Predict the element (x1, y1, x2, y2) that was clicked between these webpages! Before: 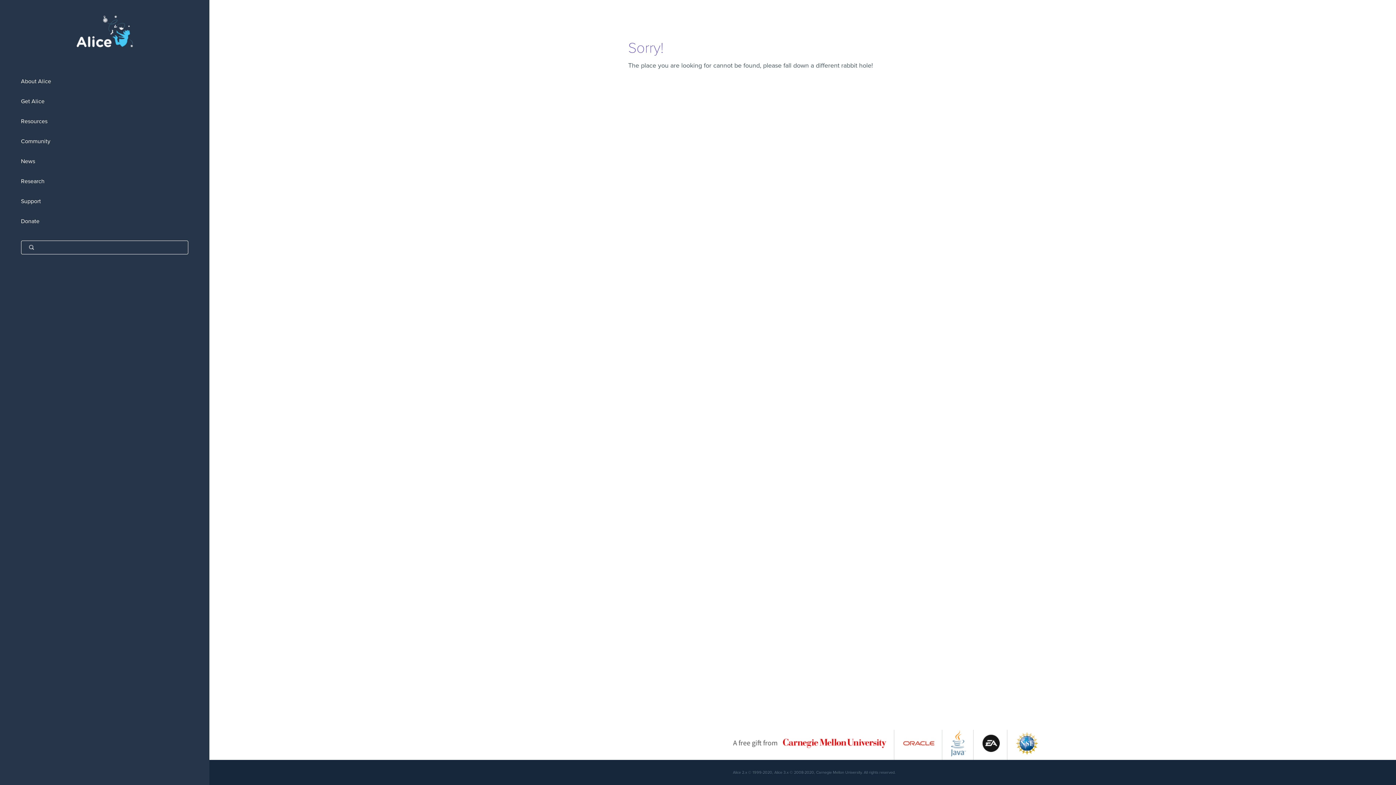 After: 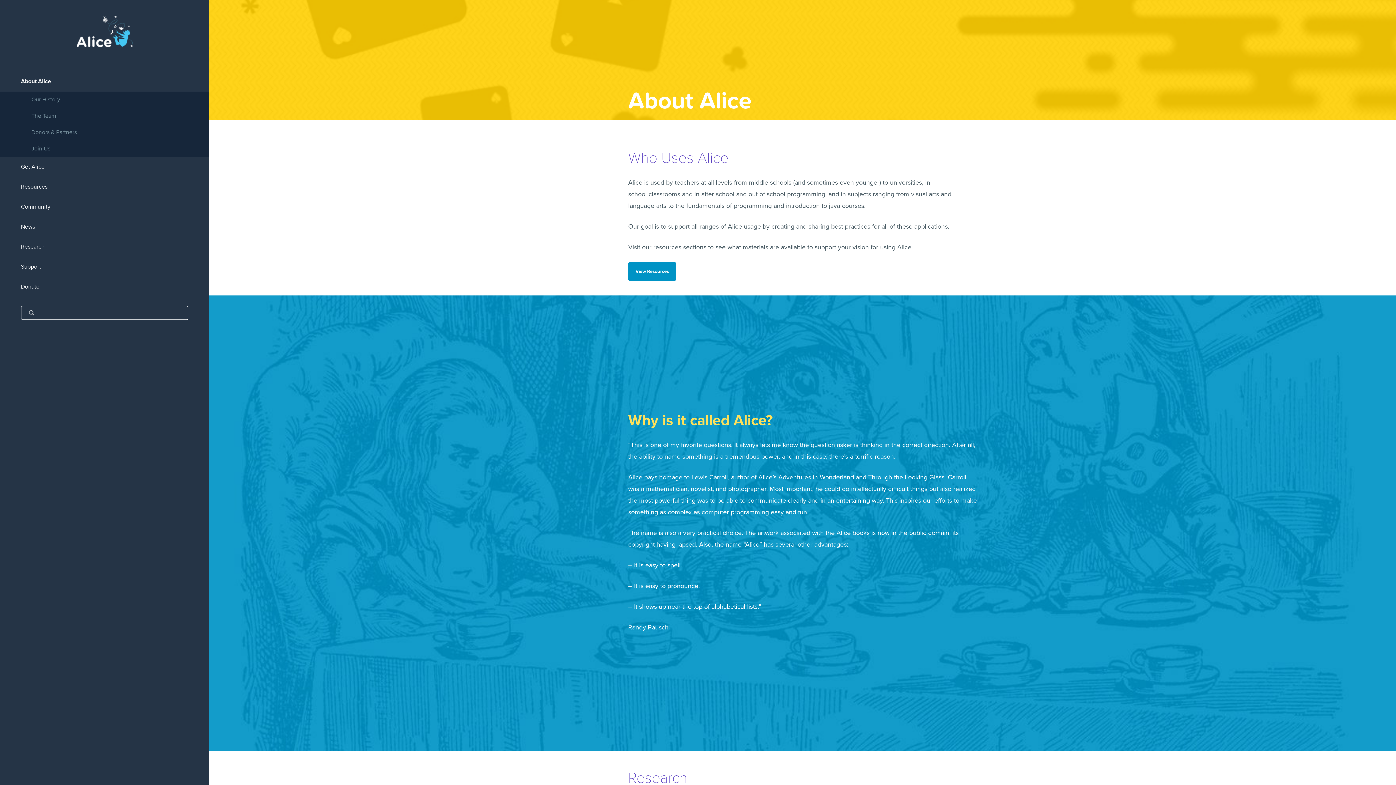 Action: bbox: (0, 71, 209, 91) label: About Alice